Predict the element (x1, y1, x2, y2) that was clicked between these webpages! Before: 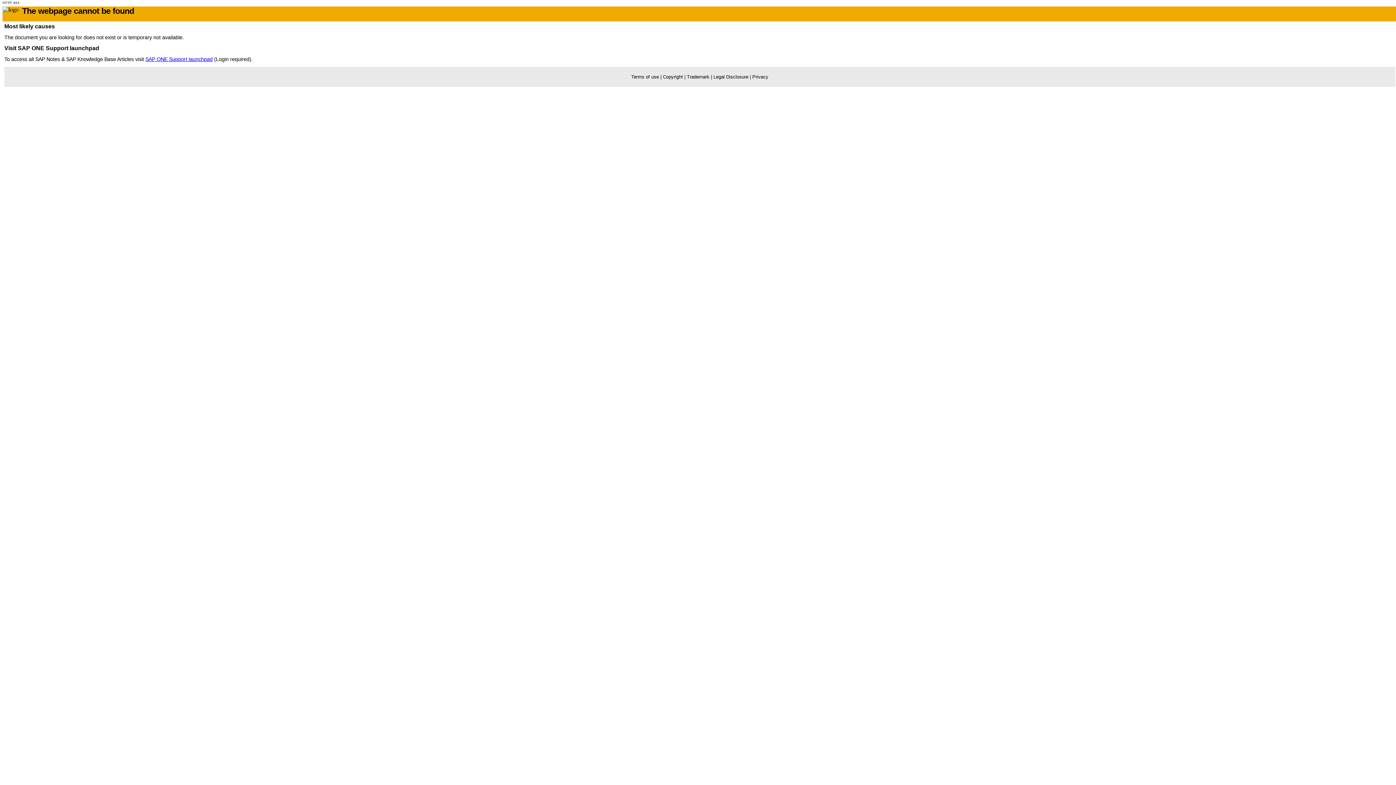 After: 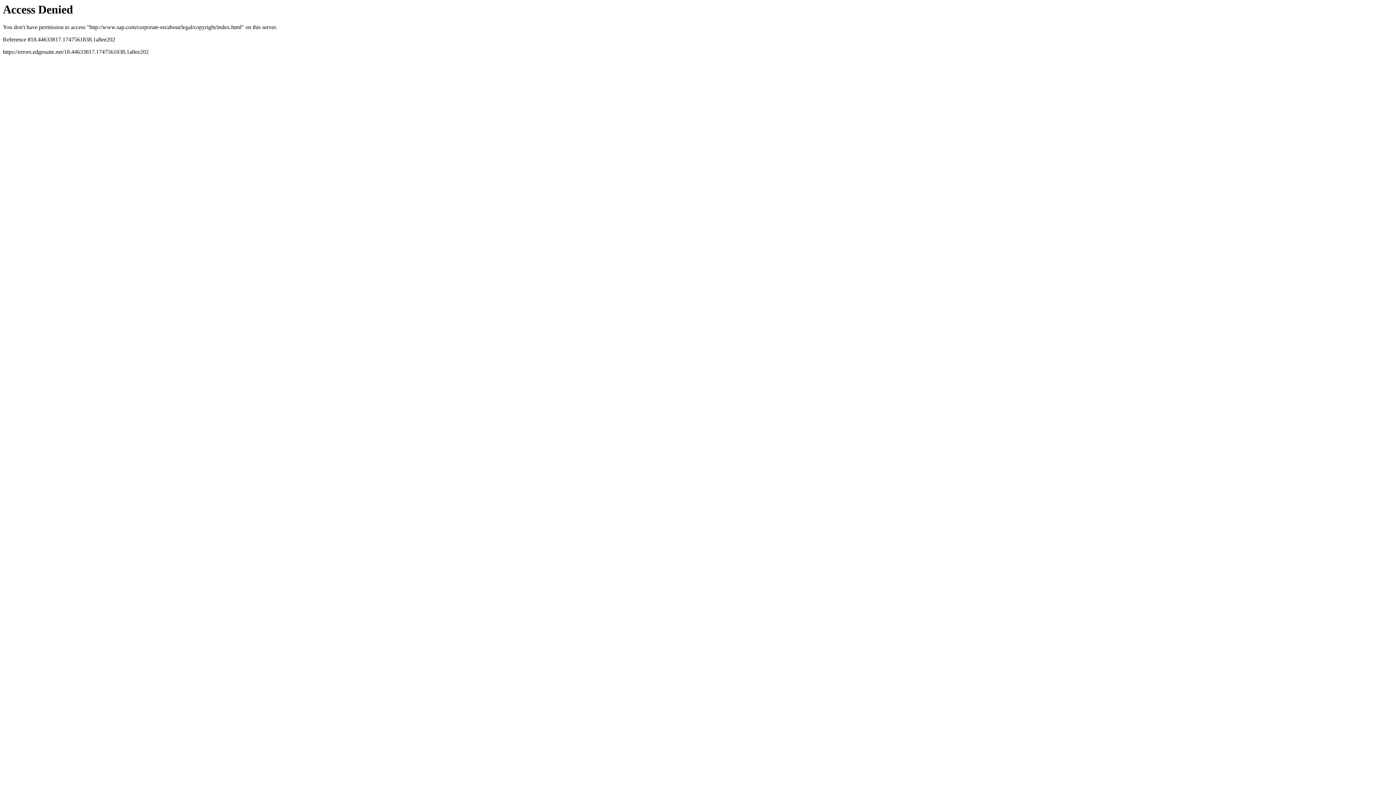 Action: bbox: (687, 74, 709, 79) label: Trademark